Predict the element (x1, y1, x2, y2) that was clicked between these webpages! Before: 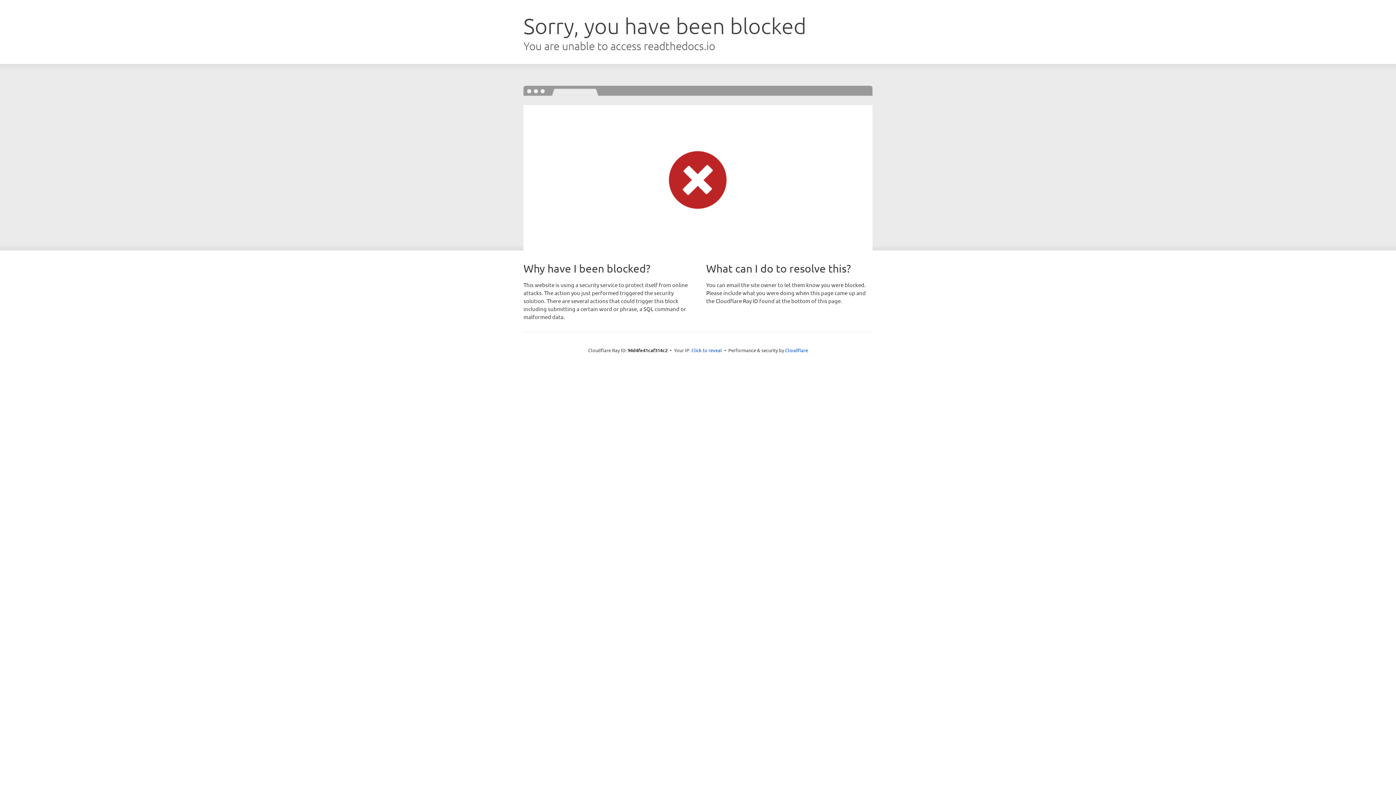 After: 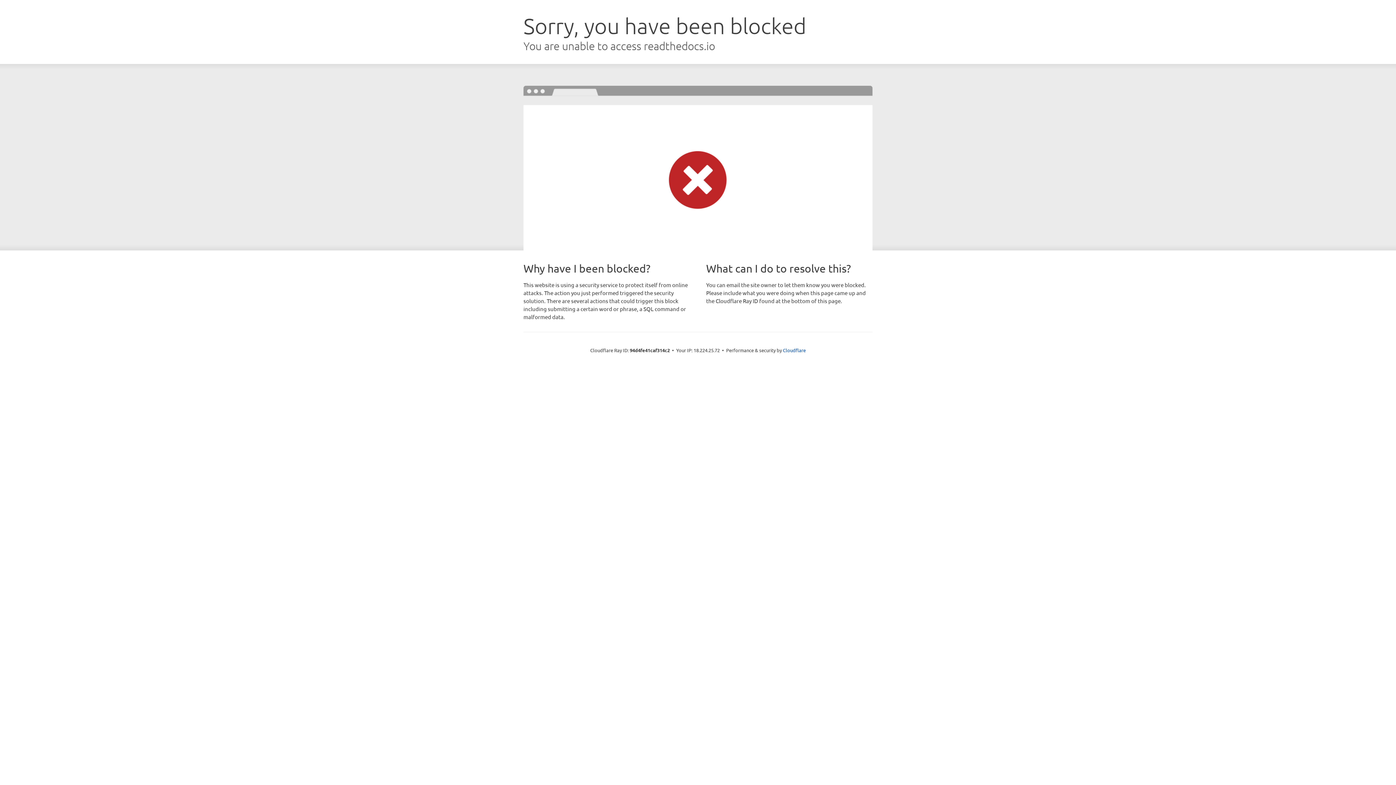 Action: bbox: (691, 346, 722, 353) label: Click to reveal